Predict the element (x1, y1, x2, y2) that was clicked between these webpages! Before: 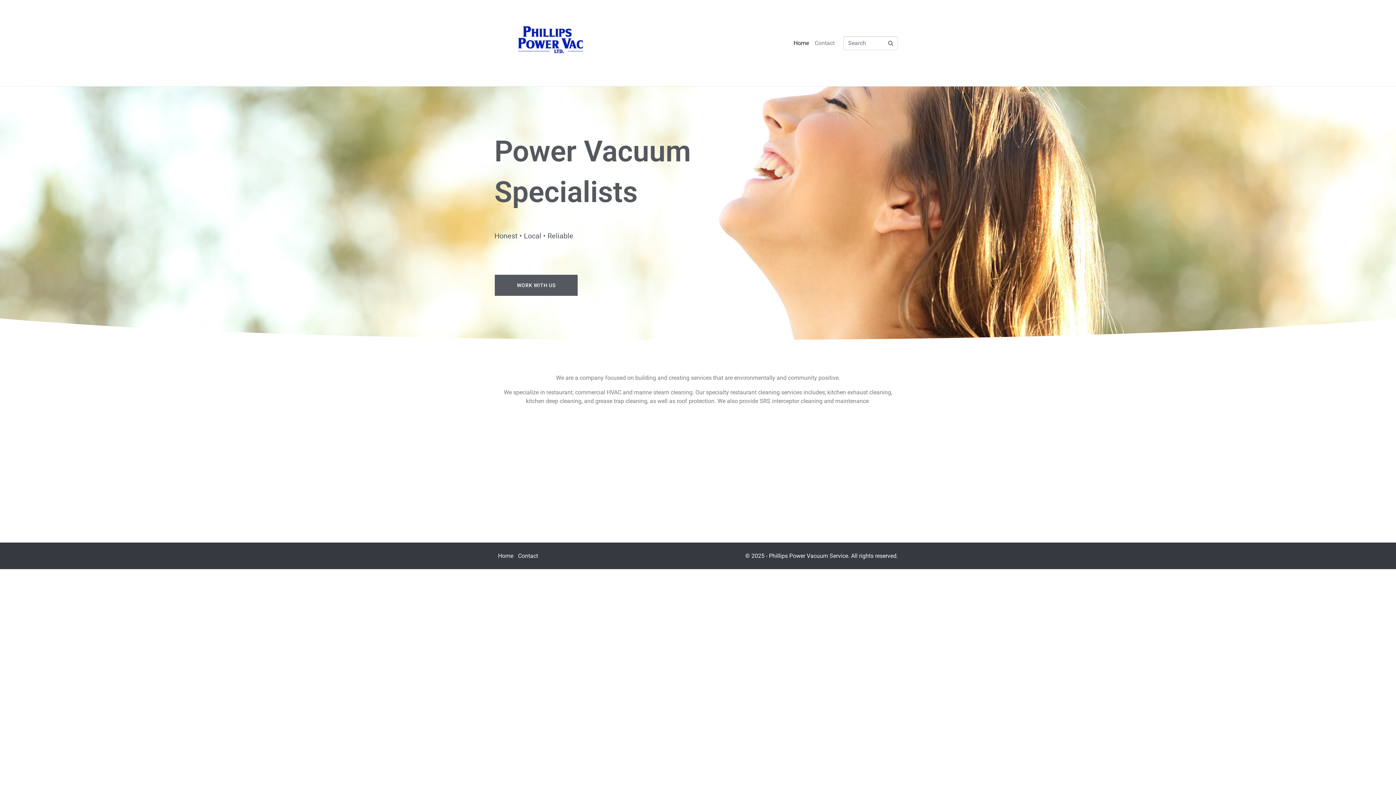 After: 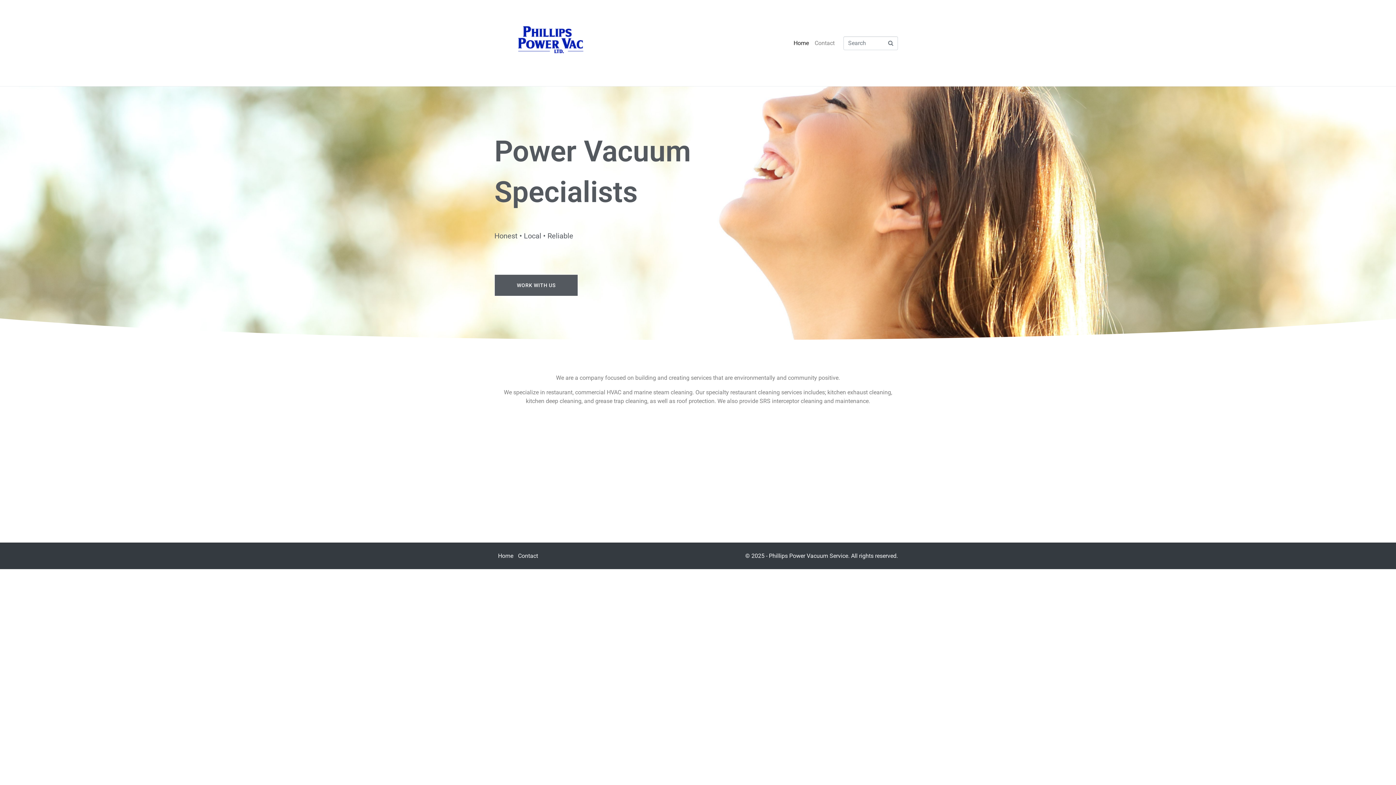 Action: label: Home bbox: (790, 35, 812, 50)